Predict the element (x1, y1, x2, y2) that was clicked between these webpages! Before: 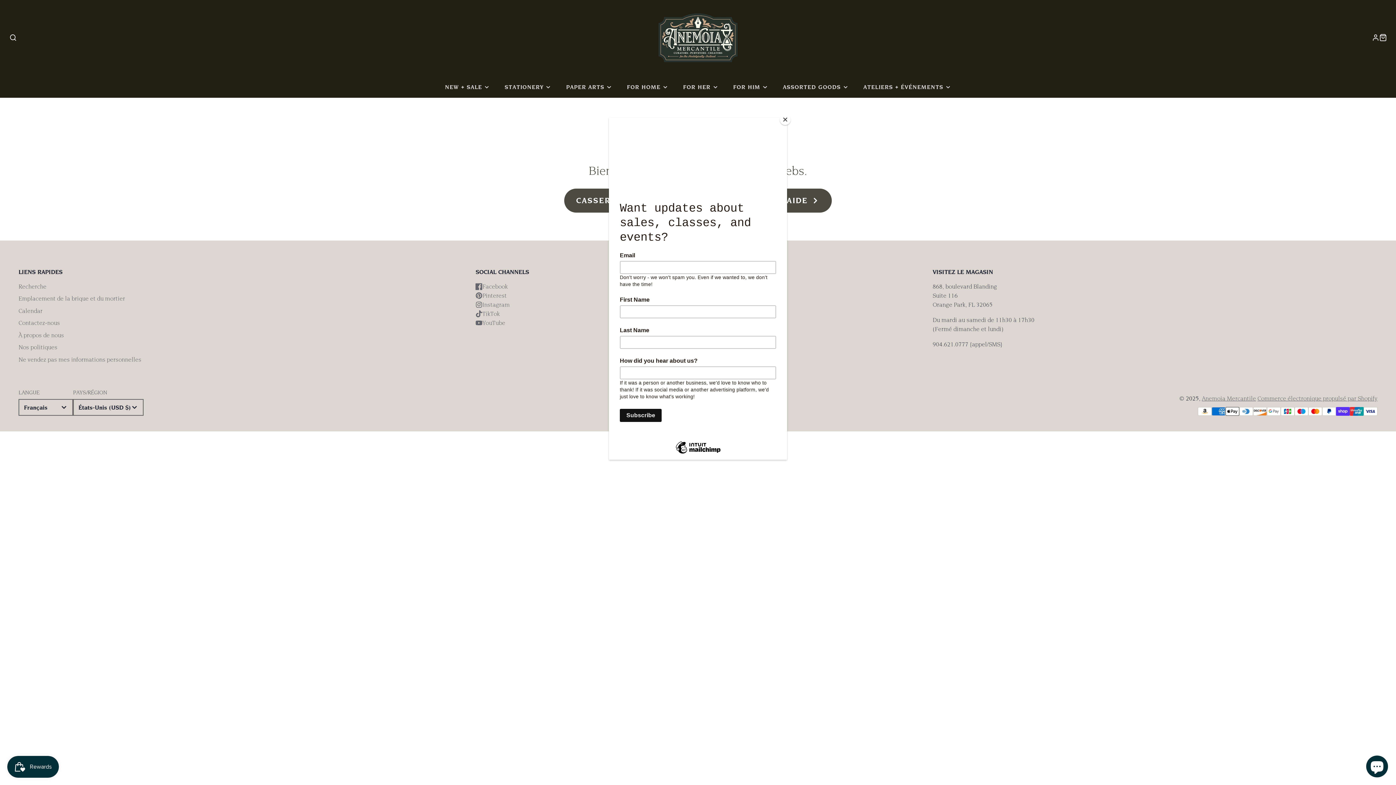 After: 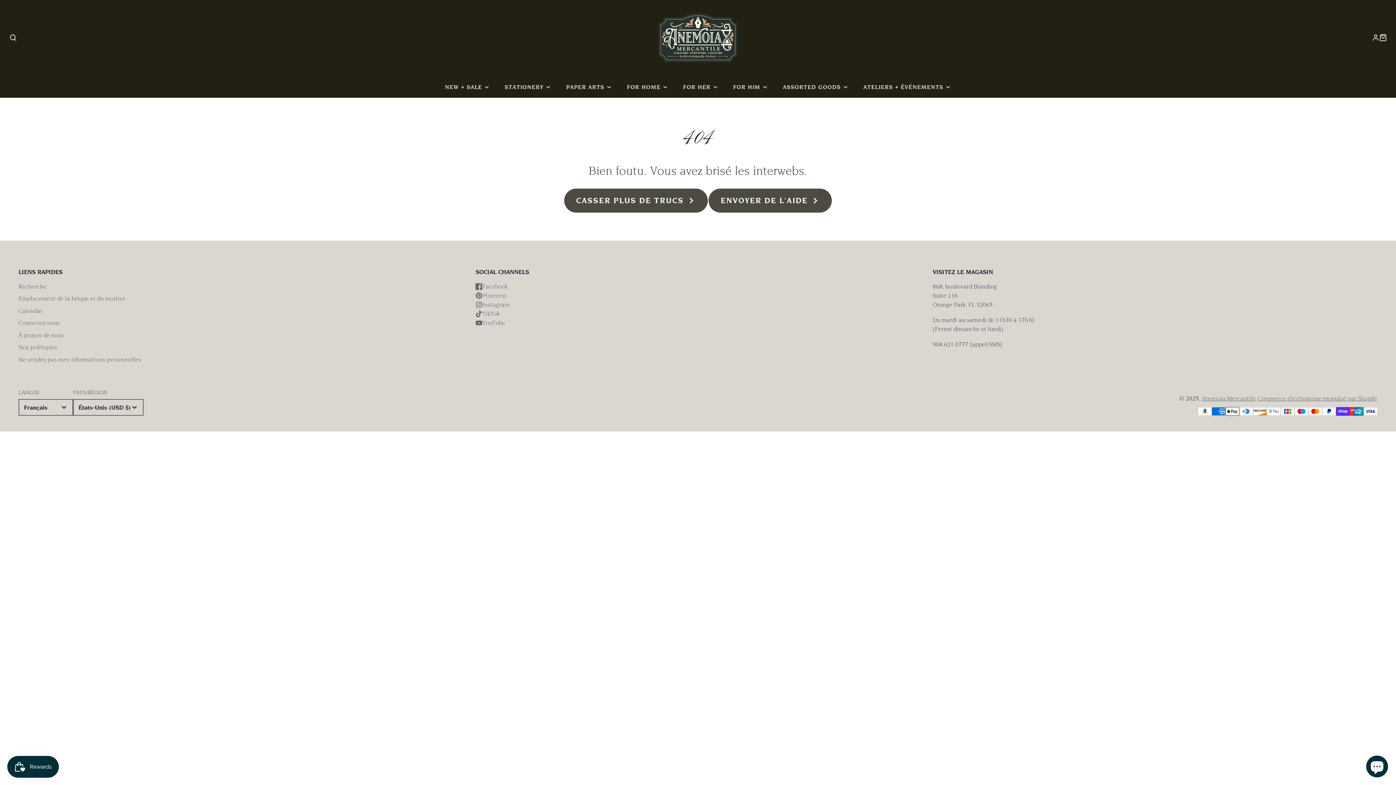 Action: bbox: (780, 114, 790, 125) label: Close